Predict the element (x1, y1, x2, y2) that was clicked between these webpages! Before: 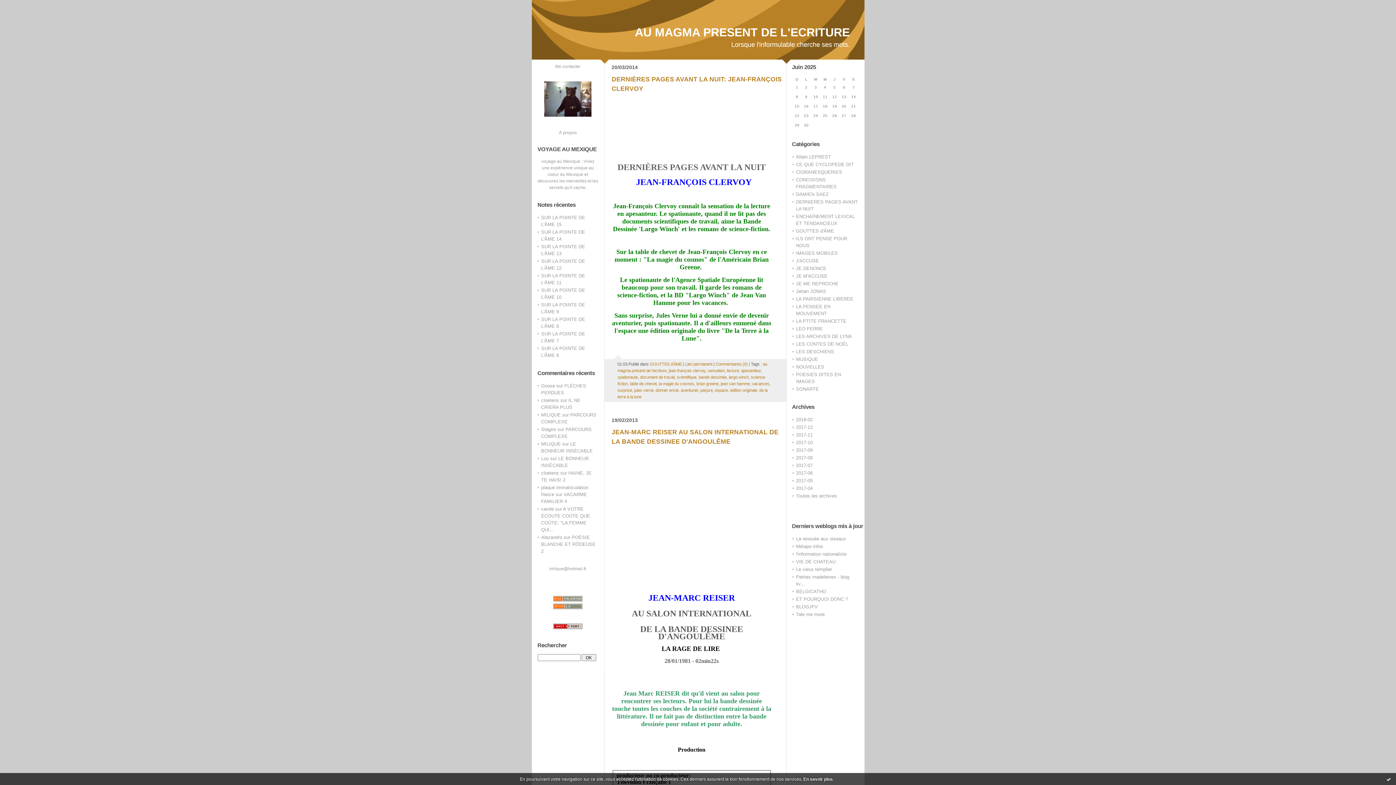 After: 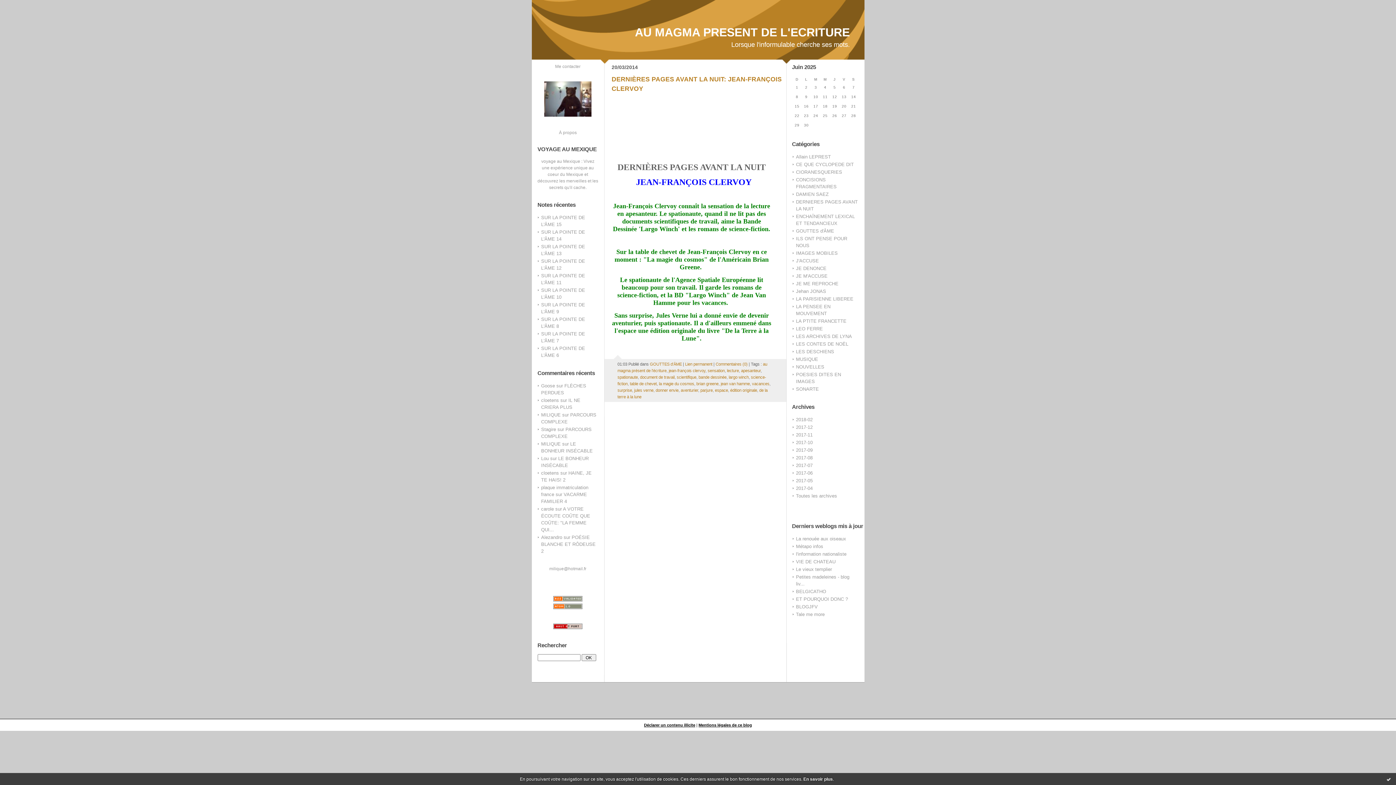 Action: label: jules verne bbox: (634, 388, 653, 392)